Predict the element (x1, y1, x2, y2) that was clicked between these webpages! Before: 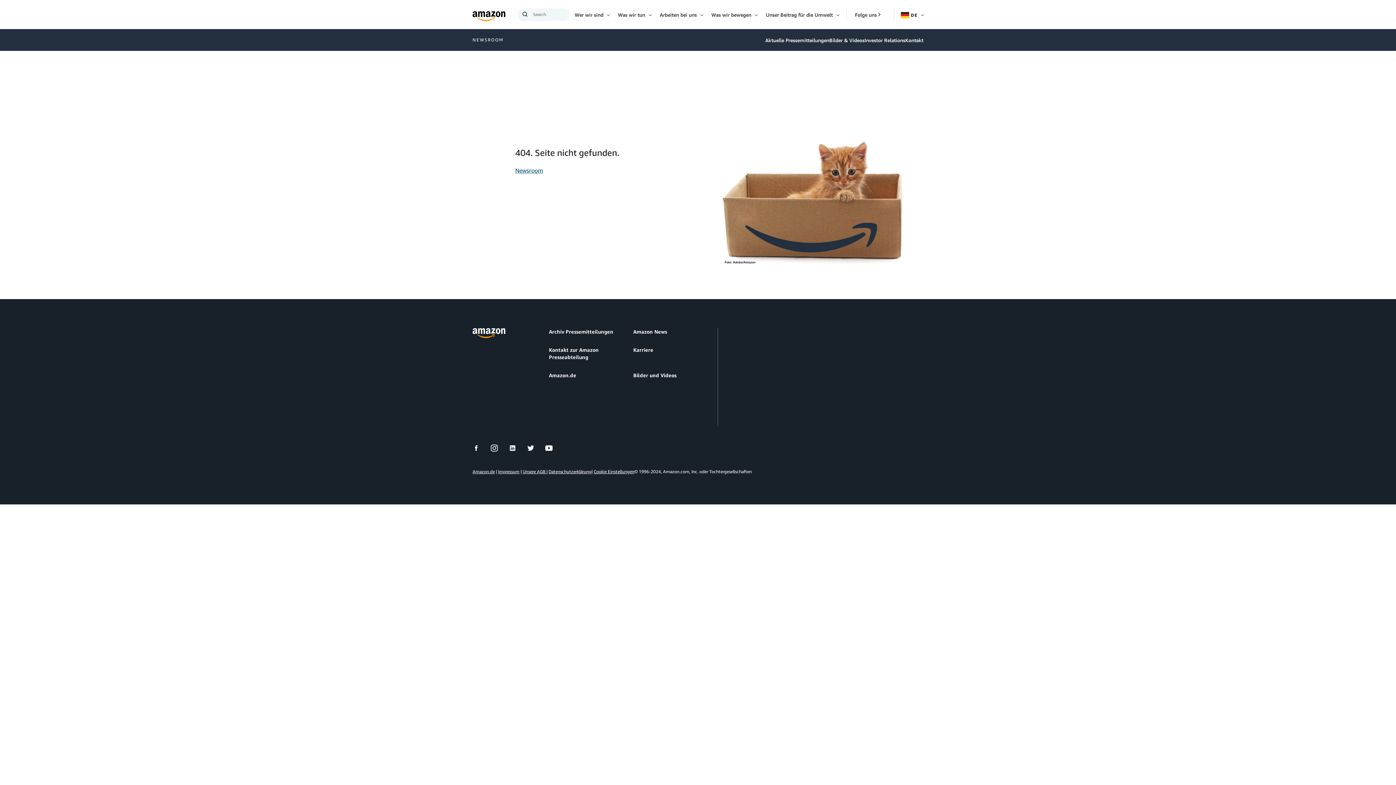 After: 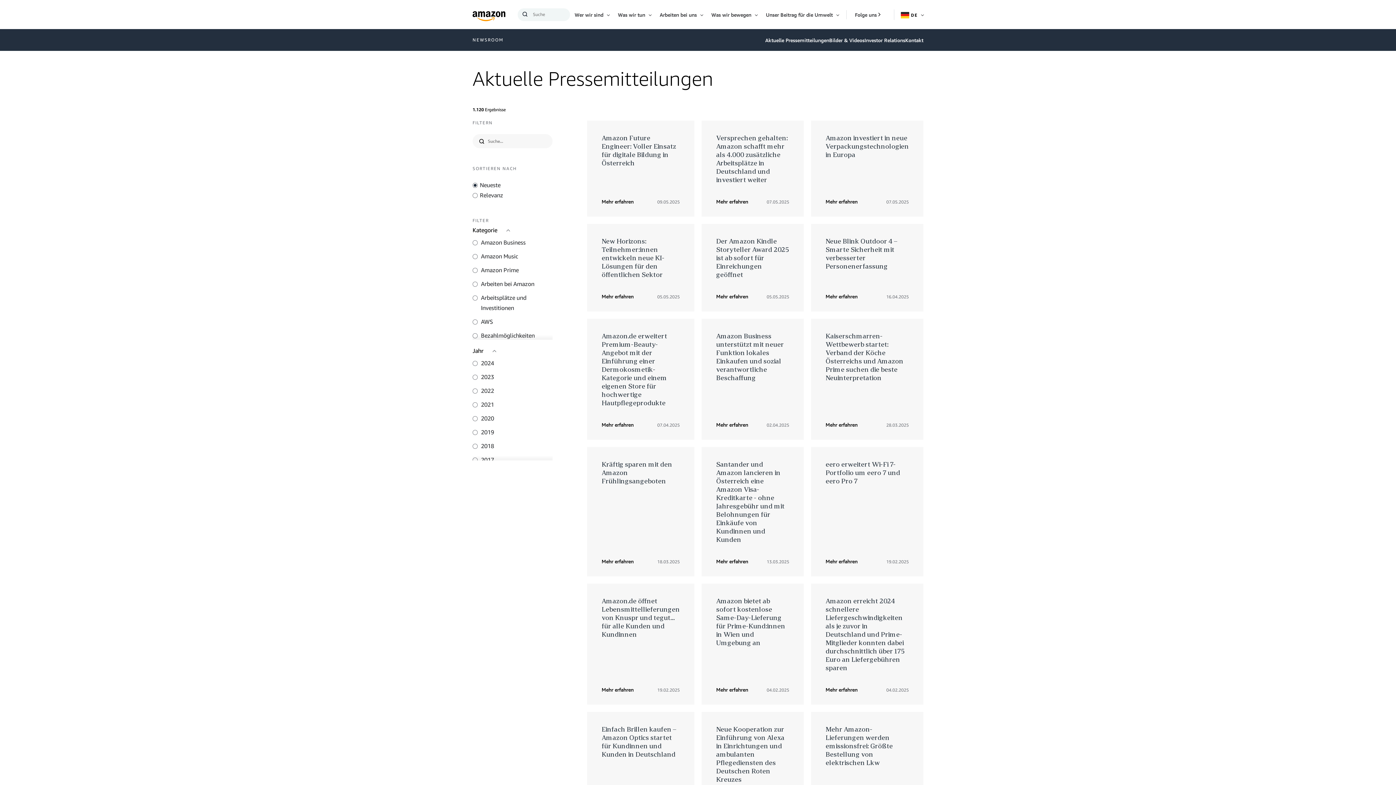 Action: label: Archiv Pressemitteilungen bbox: (549, 328, 613, 334)